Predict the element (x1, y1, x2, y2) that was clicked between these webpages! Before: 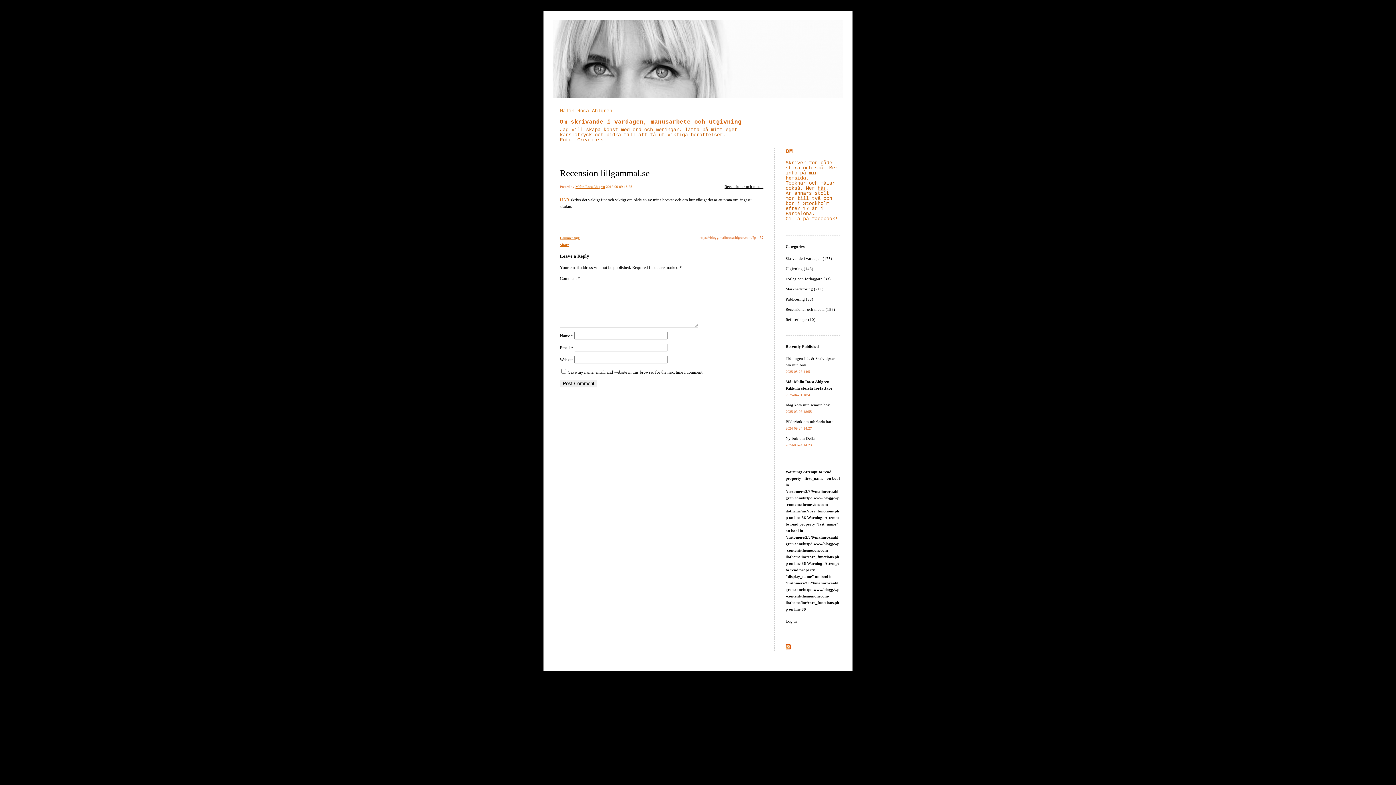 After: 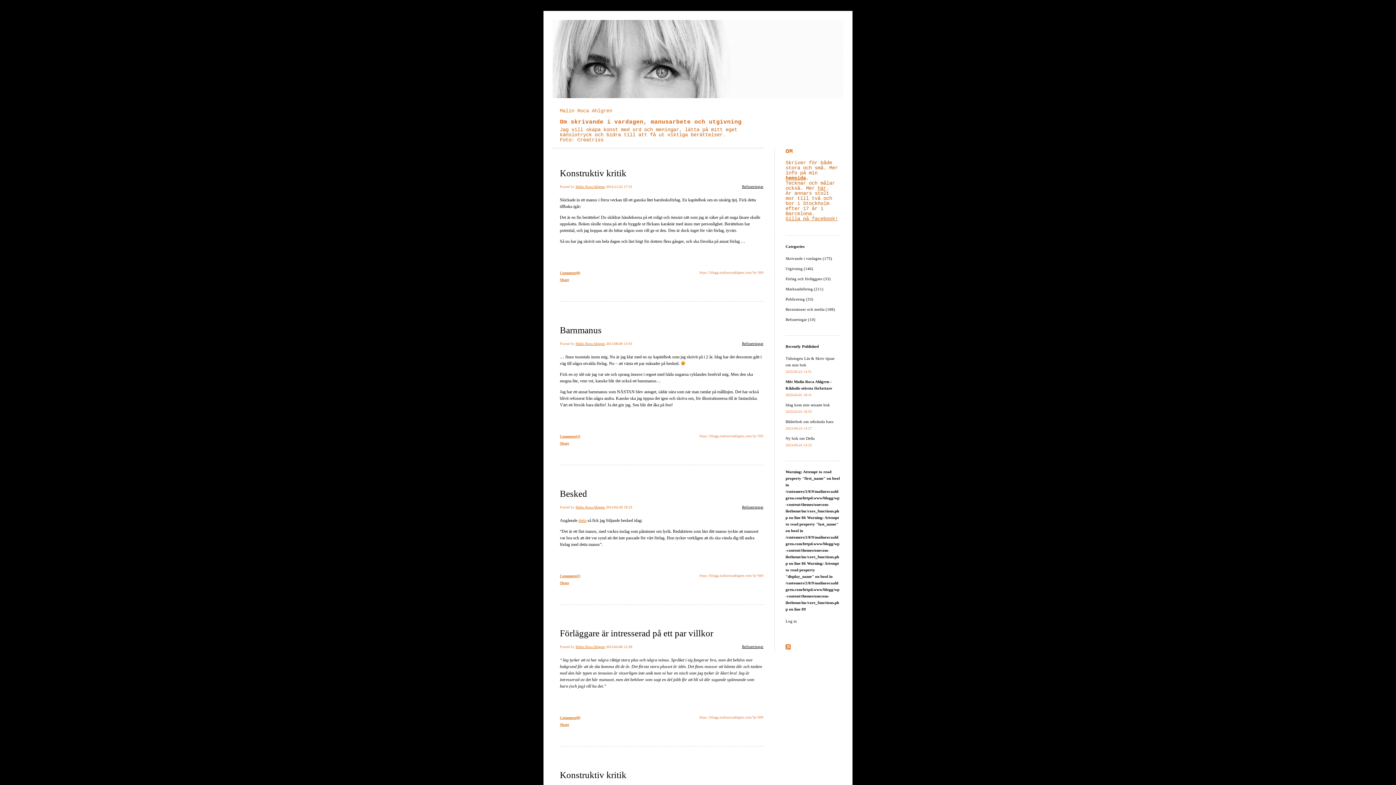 Action: label: Refuseringar (10) bbox: (785, 317, 815, 321)